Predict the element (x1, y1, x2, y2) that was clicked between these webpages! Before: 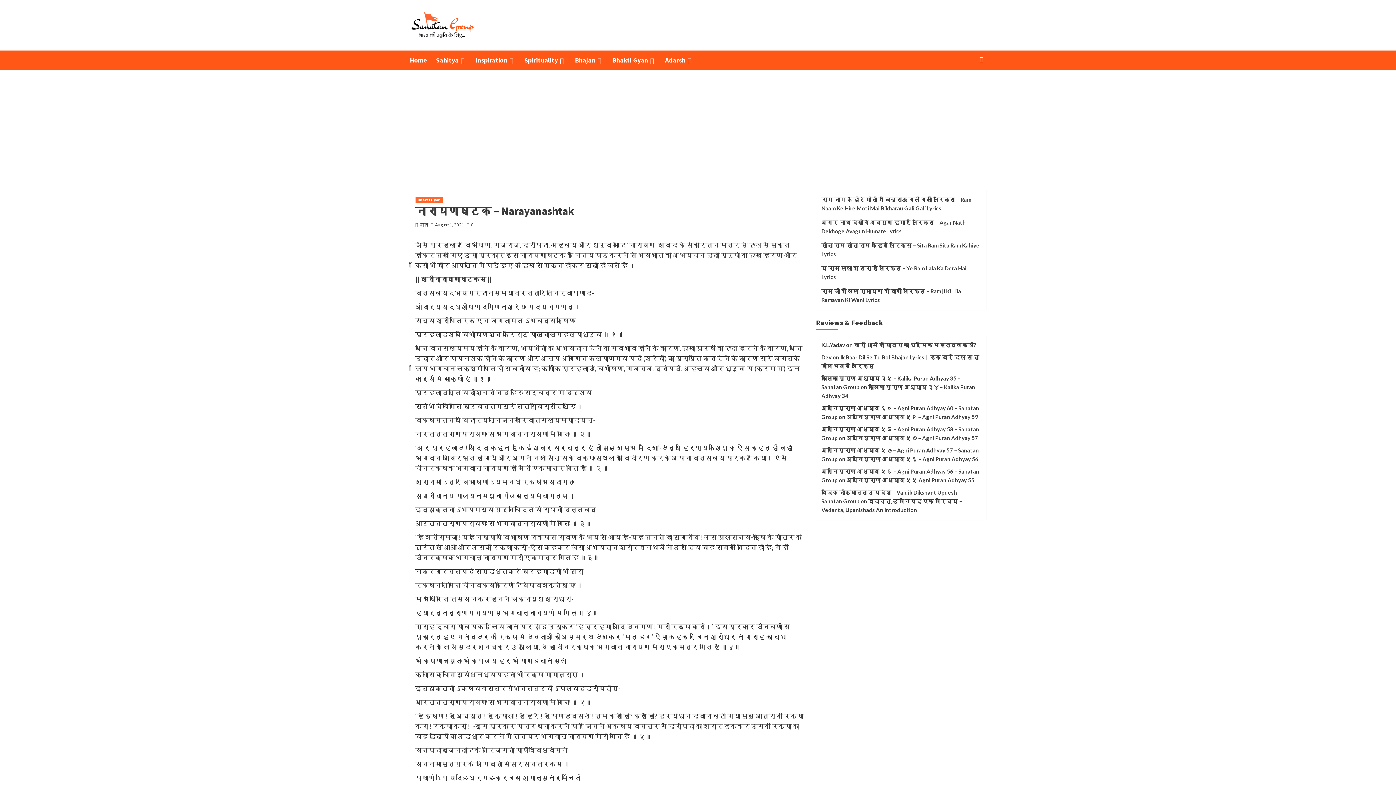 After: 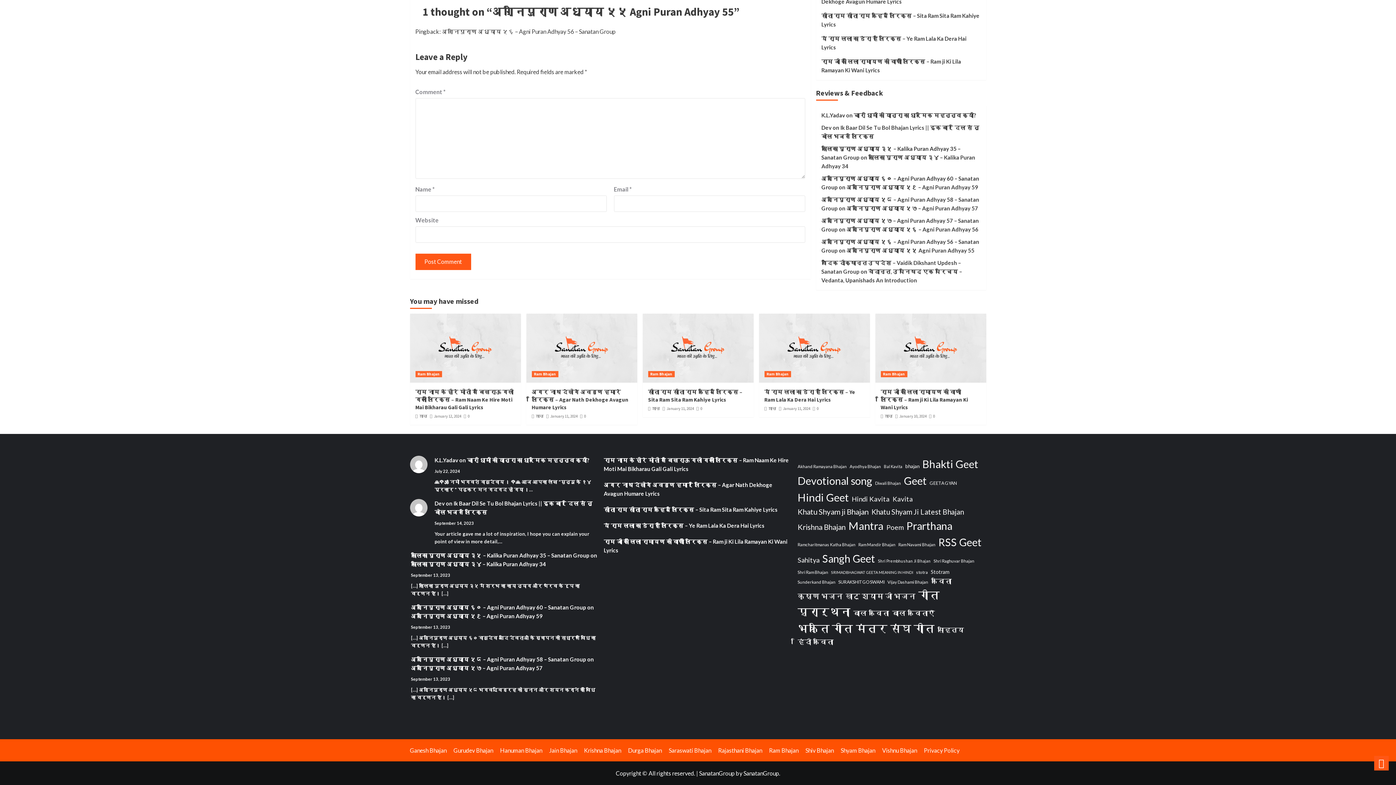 Action: bbox: (846, 476, 974, 483) label: अग्निपुराण अध्याय ५५ Agni Puran Adhyay 55